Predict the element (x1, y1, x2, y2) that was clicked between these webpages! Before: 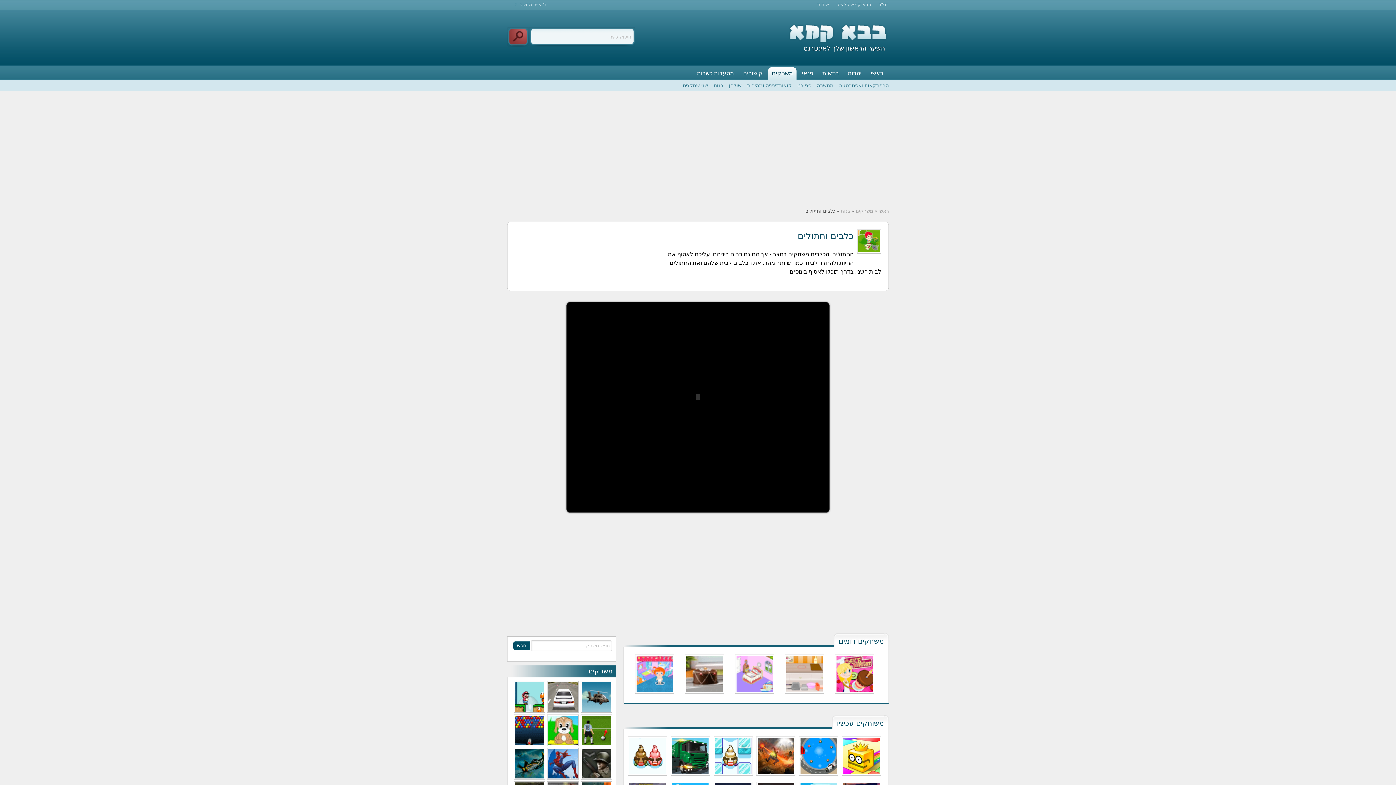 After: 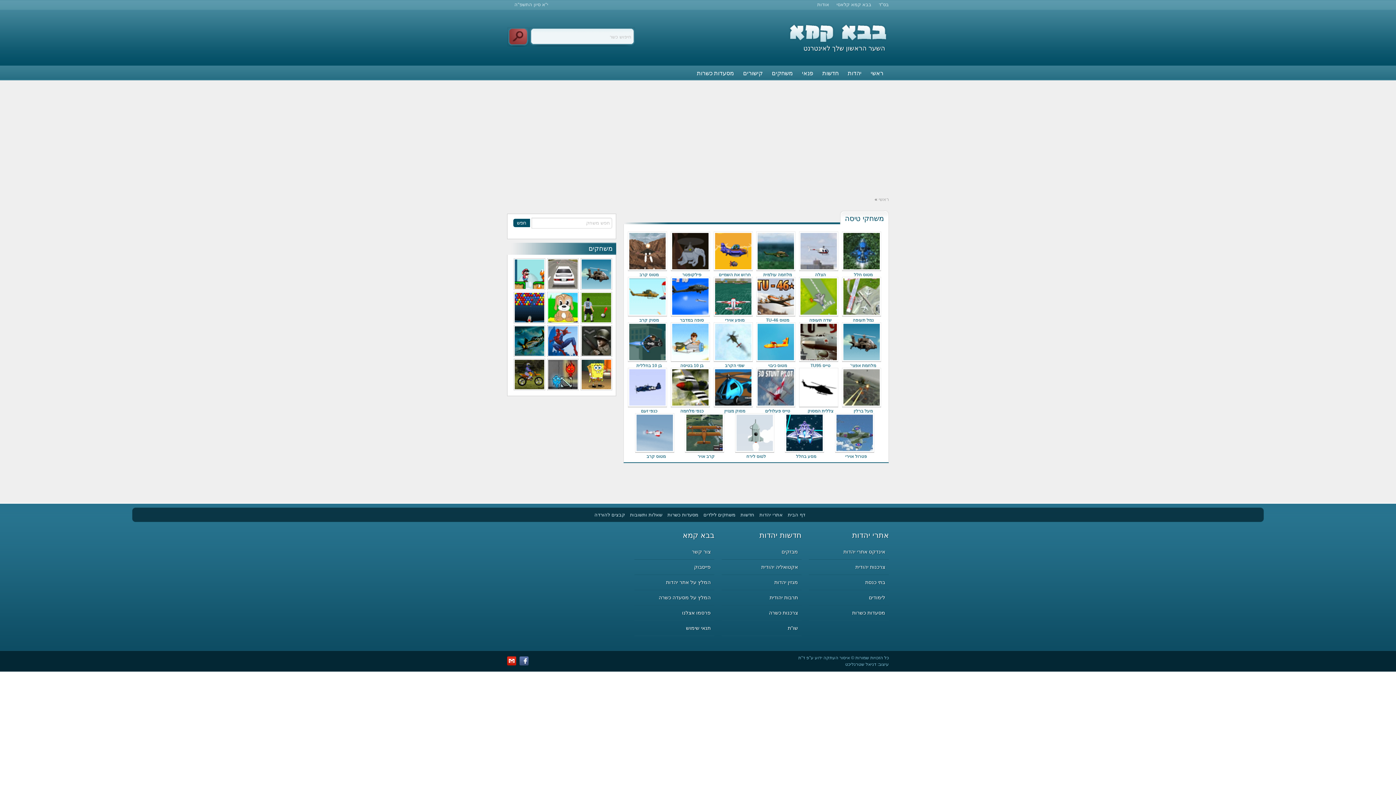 Action: bbox: (514, 773, 544, 780)